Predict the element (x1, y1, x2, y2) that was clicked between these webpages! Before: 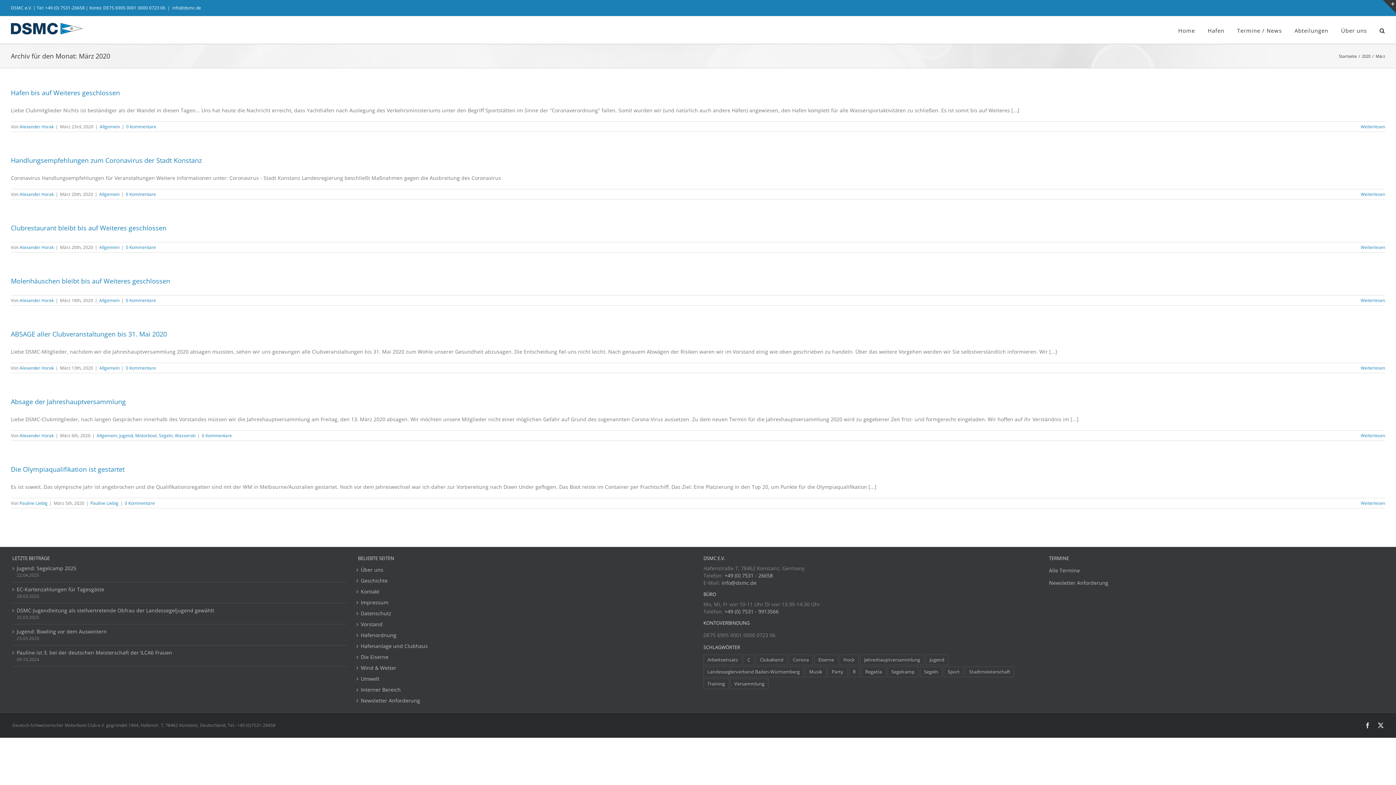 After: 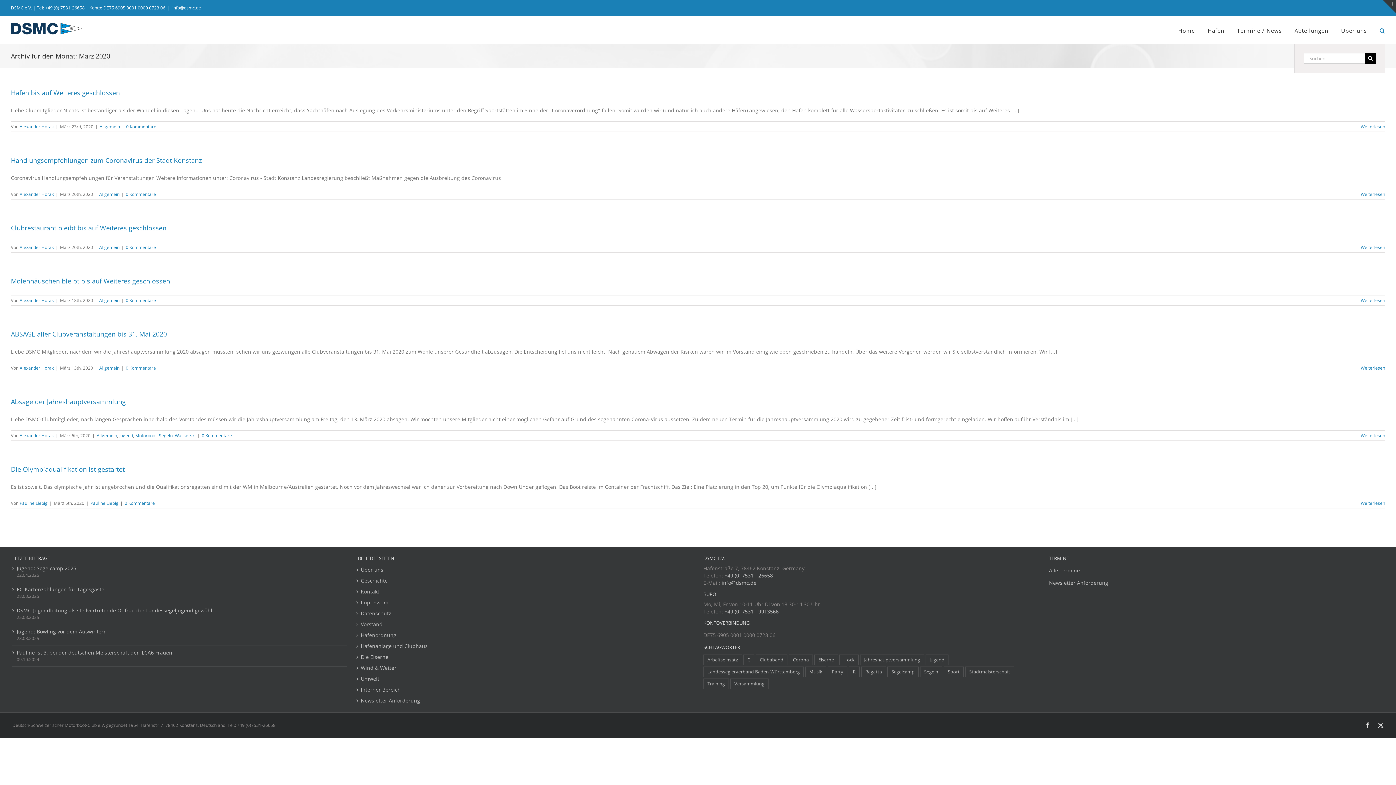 Action: bbox: (1380, 16, 1385, 43) label: Suche